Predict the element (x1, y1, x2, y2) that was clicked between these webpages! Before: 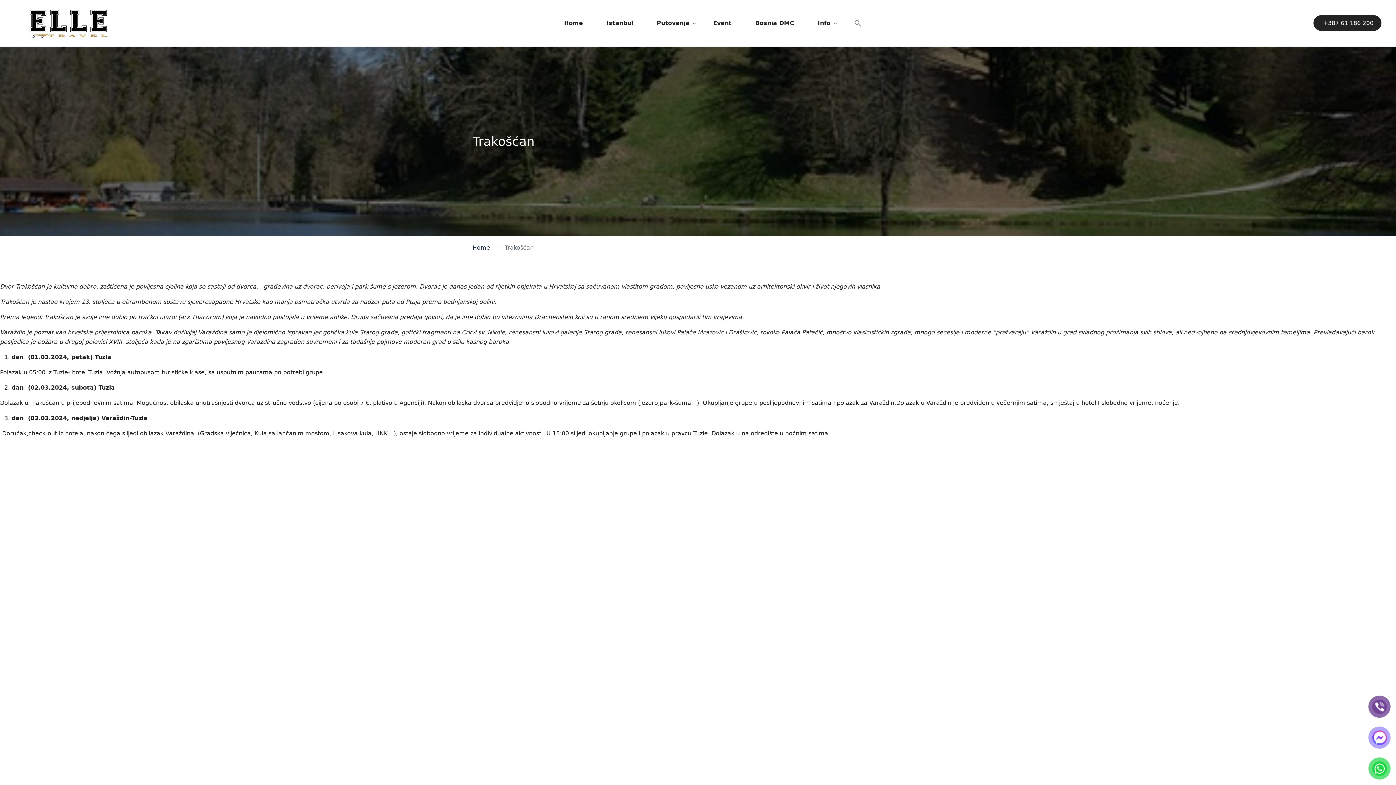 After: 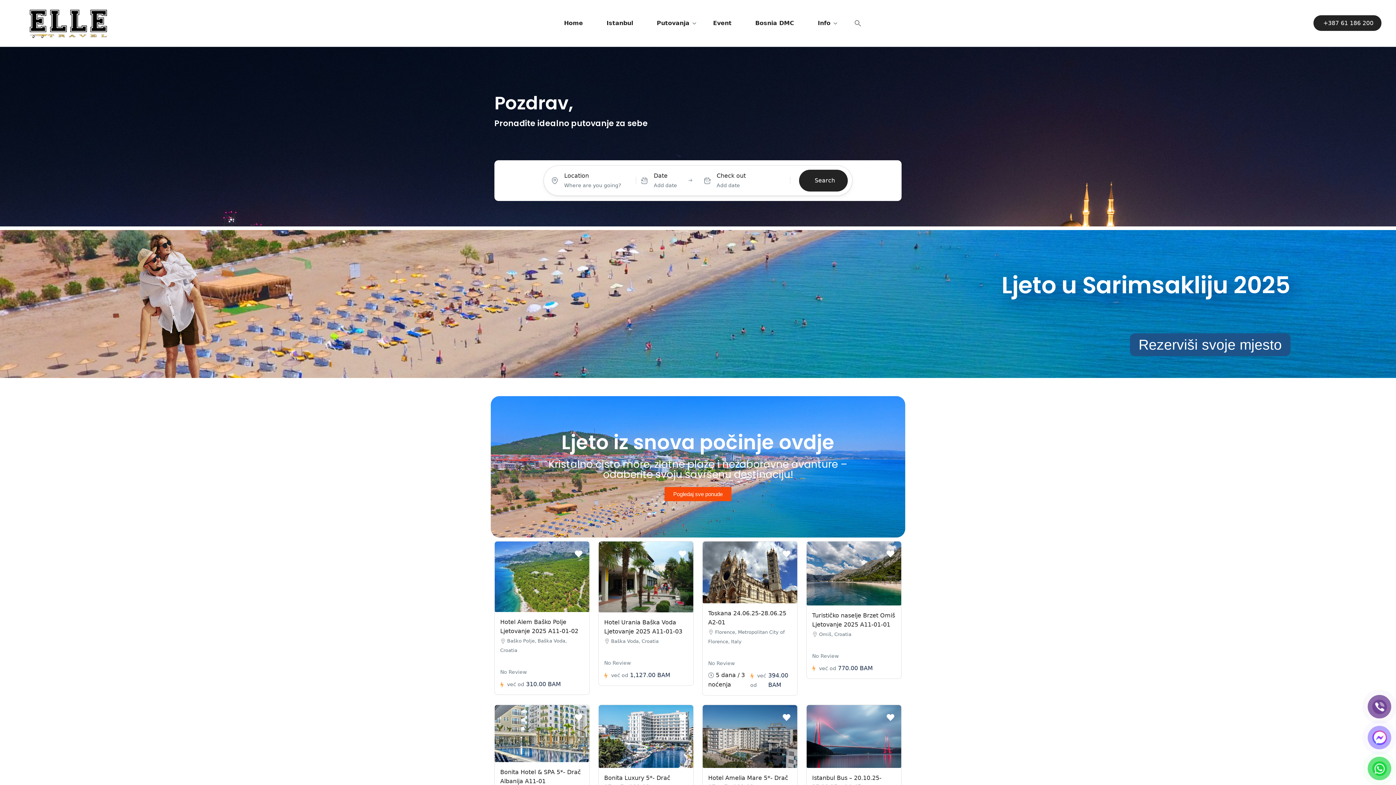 Action: label: Home bbox: (472, 243, 490, 251)